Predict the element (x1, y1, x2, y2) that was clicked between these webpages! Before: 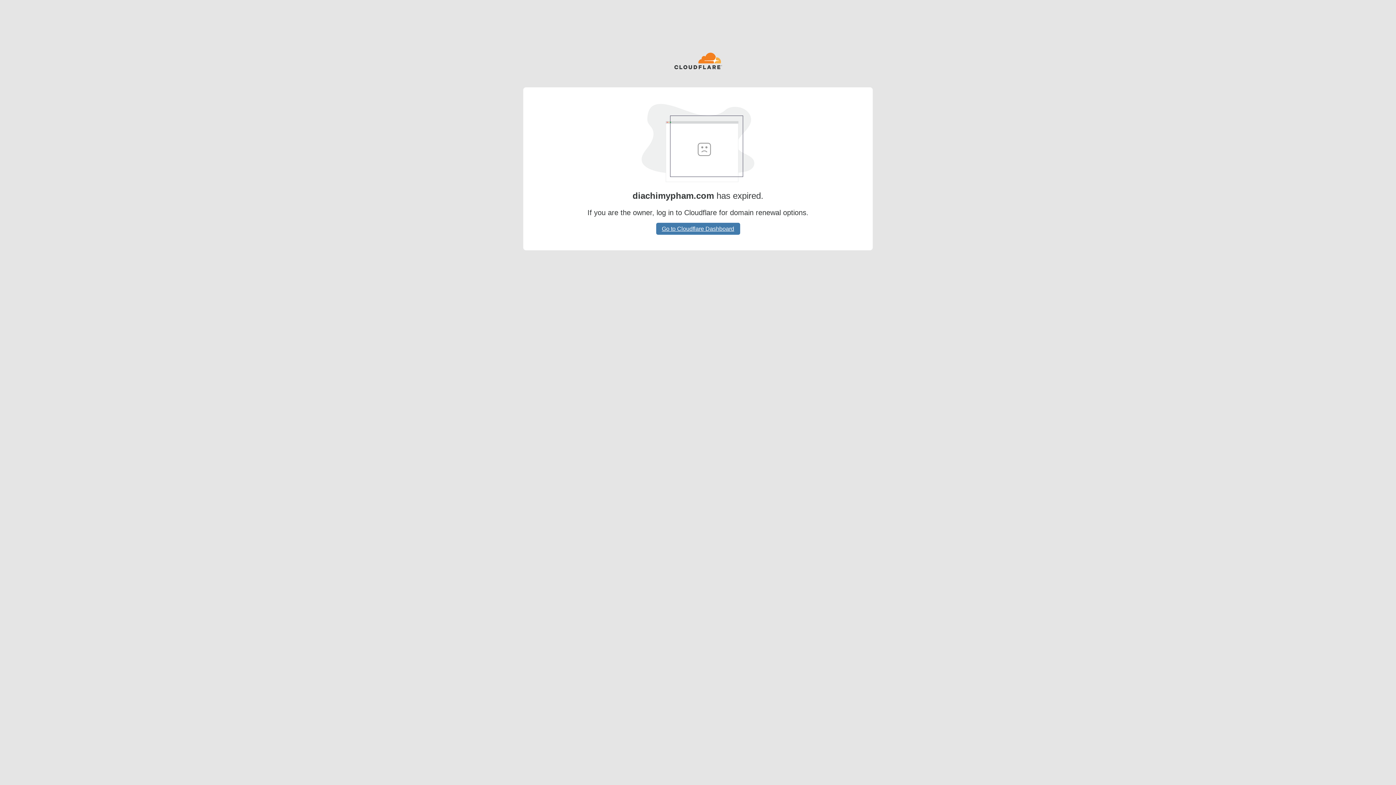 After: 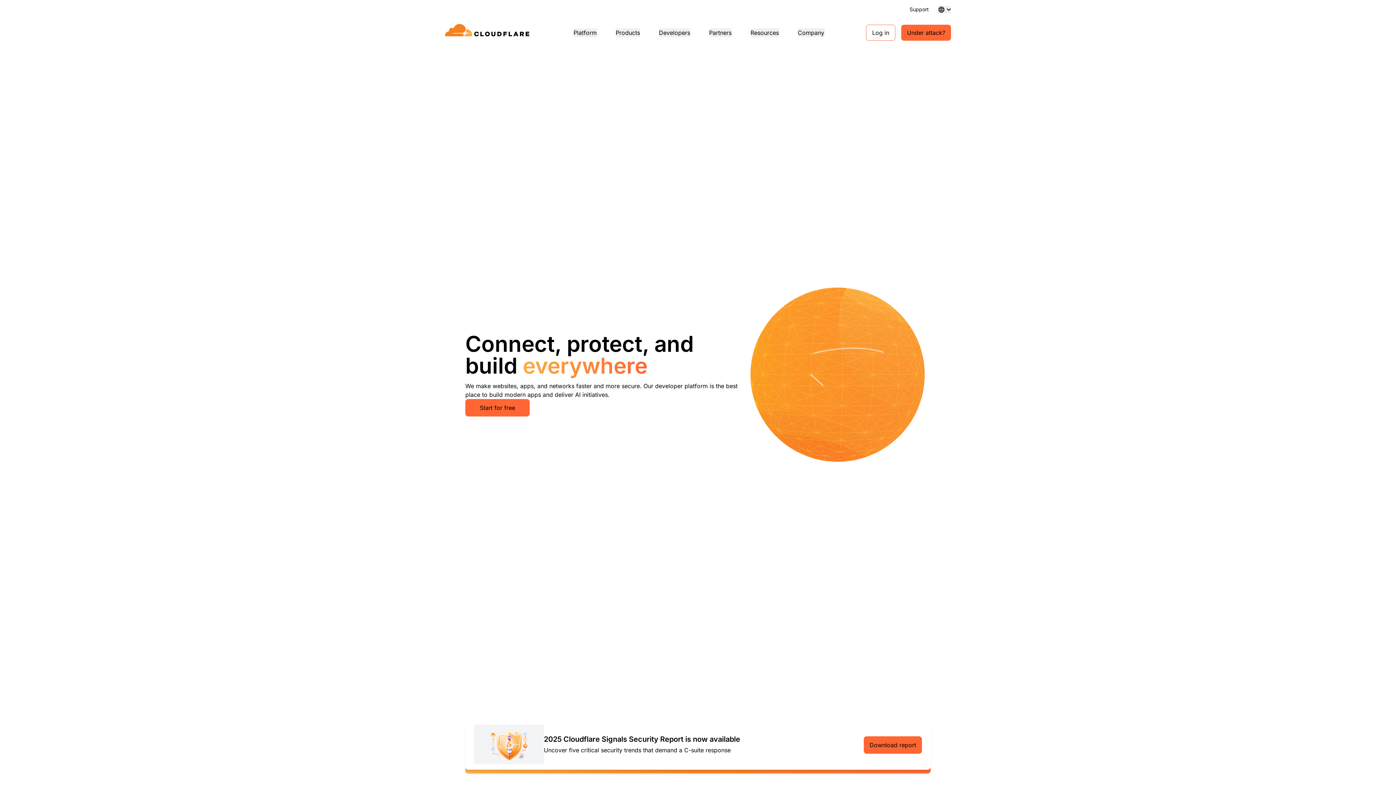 Action: bbox: (674, 52, 722, 70)